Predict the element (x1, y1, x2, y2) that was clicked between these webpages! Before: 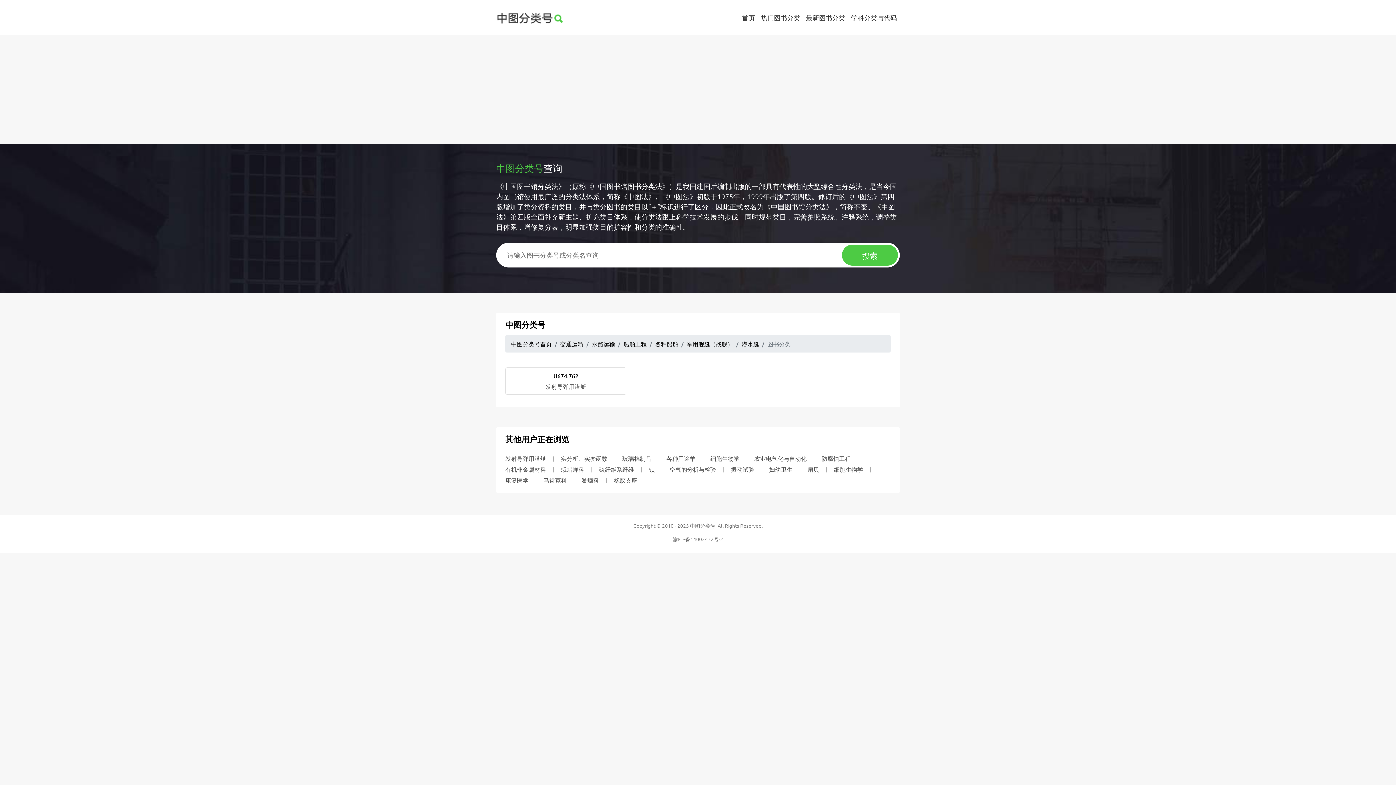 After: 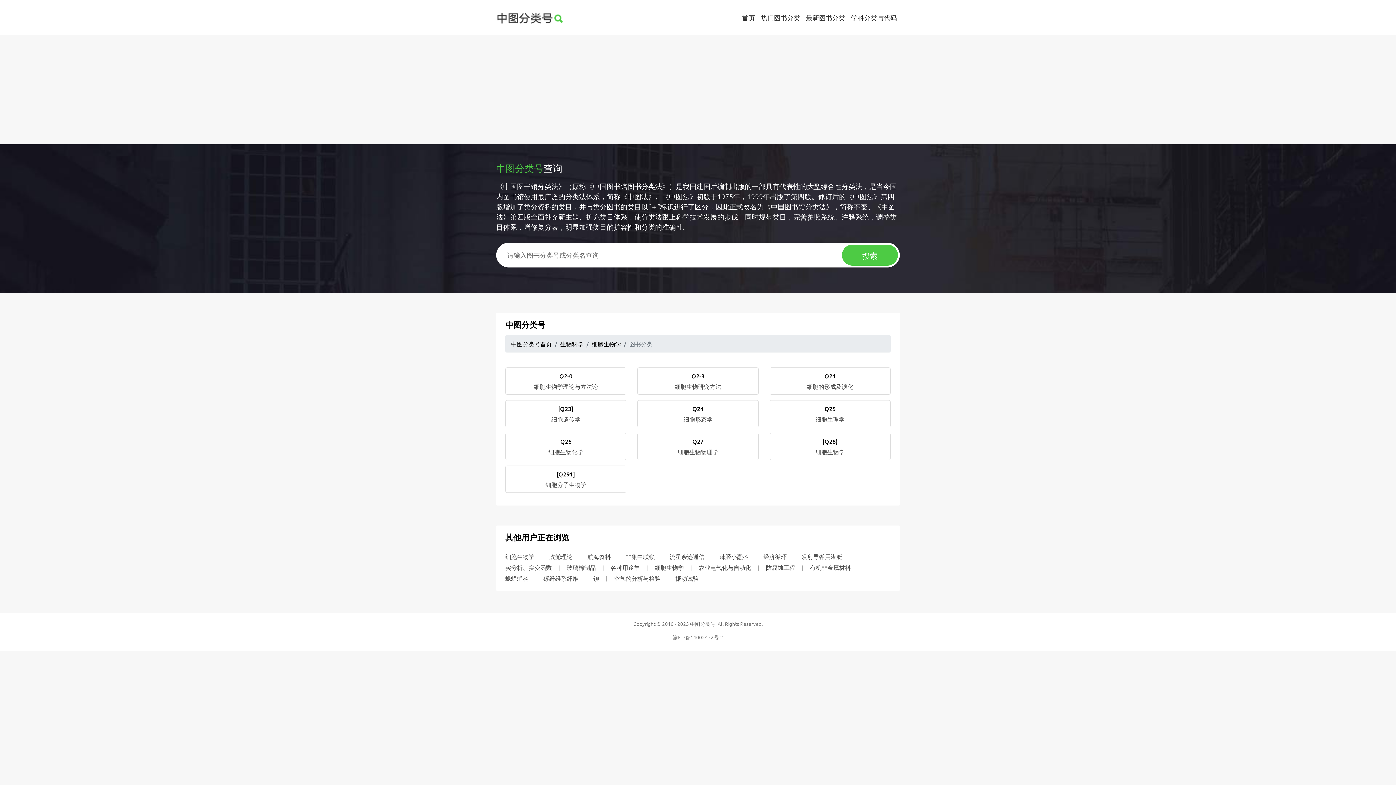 Action: bbox: (834, 465, 870, 473) label: 细胞生物学